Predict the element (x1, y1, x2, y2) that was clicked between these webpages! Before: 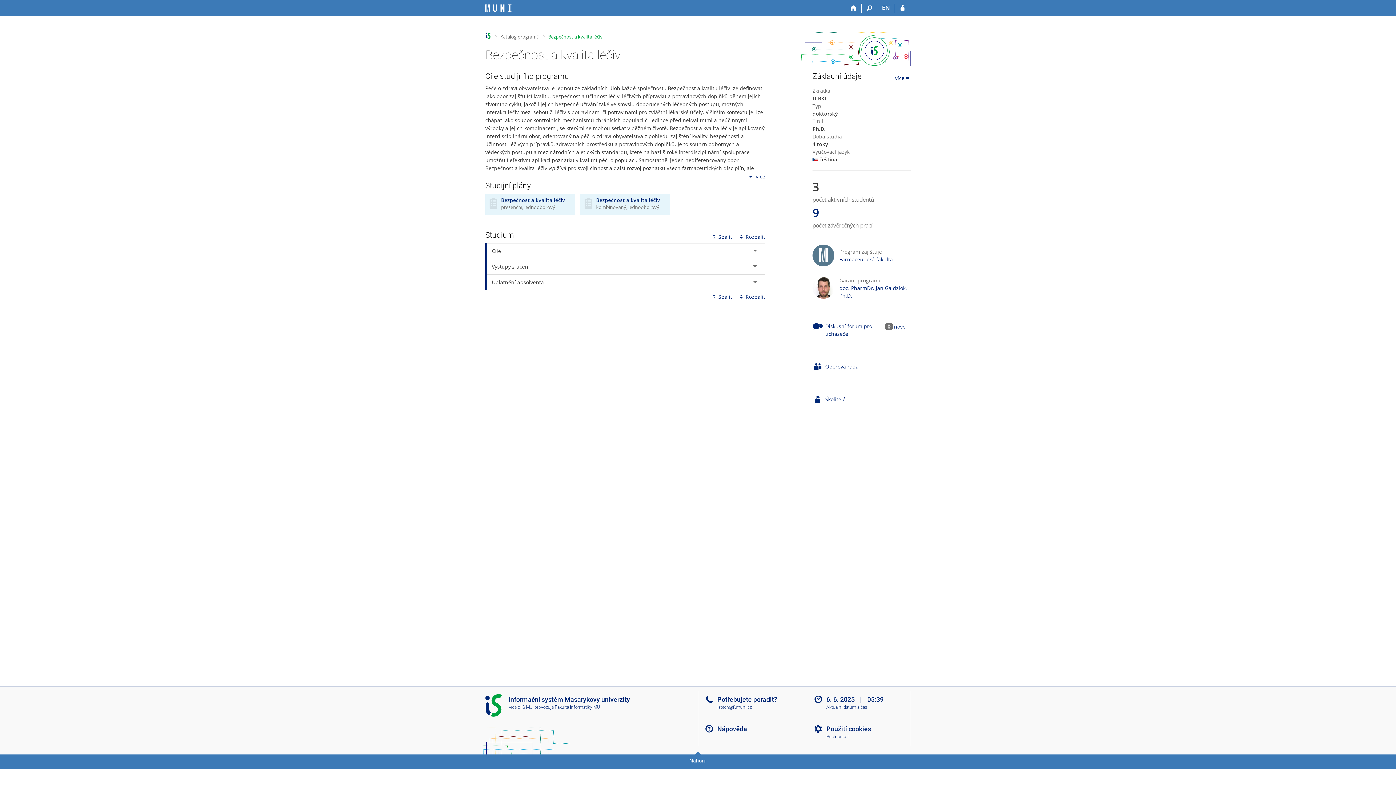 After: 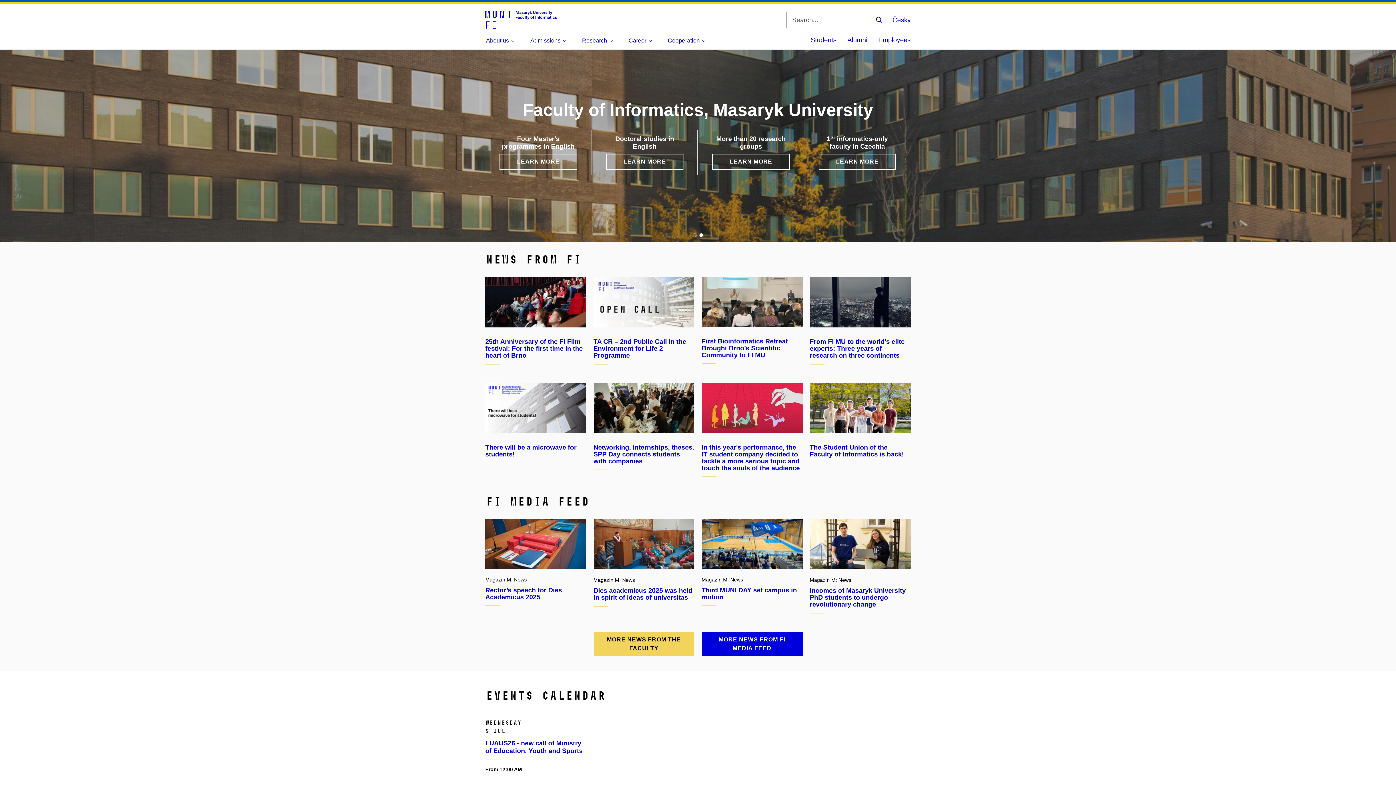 Action: label: Fakulta informatiky MU bbox: (554, 705, 599, 710)